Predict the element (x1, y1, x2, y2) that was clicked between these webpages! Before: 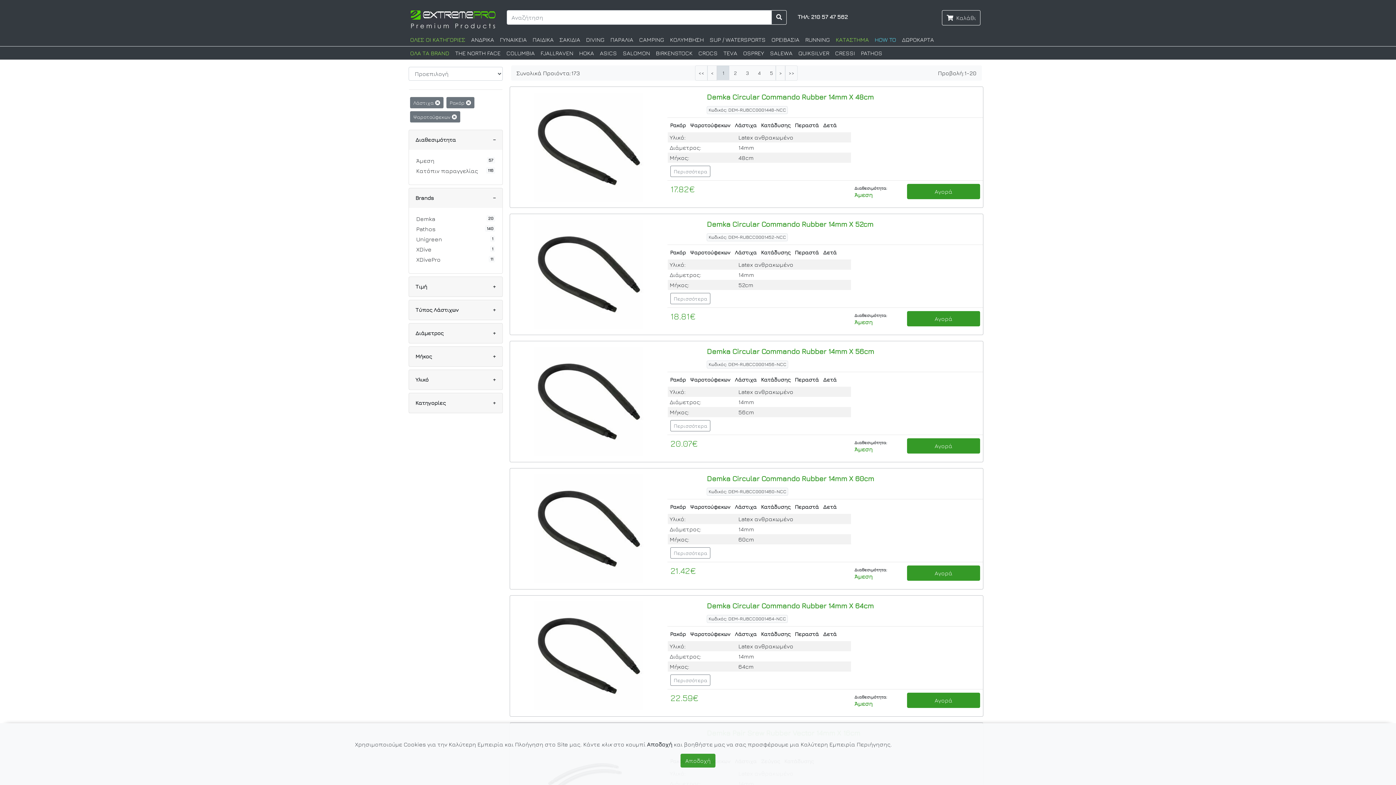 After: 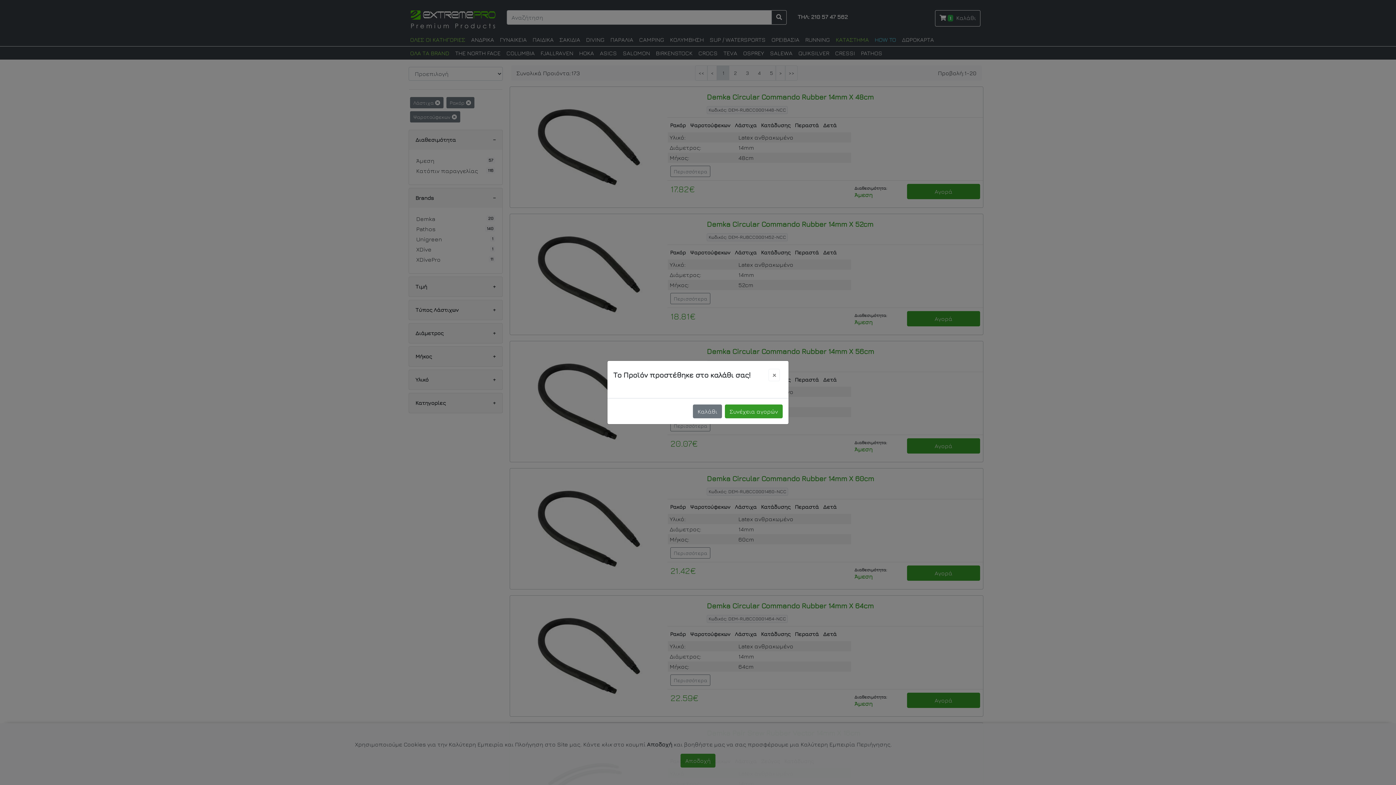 Action: bbox: (907, 438, 980, 453) label: Αγορά